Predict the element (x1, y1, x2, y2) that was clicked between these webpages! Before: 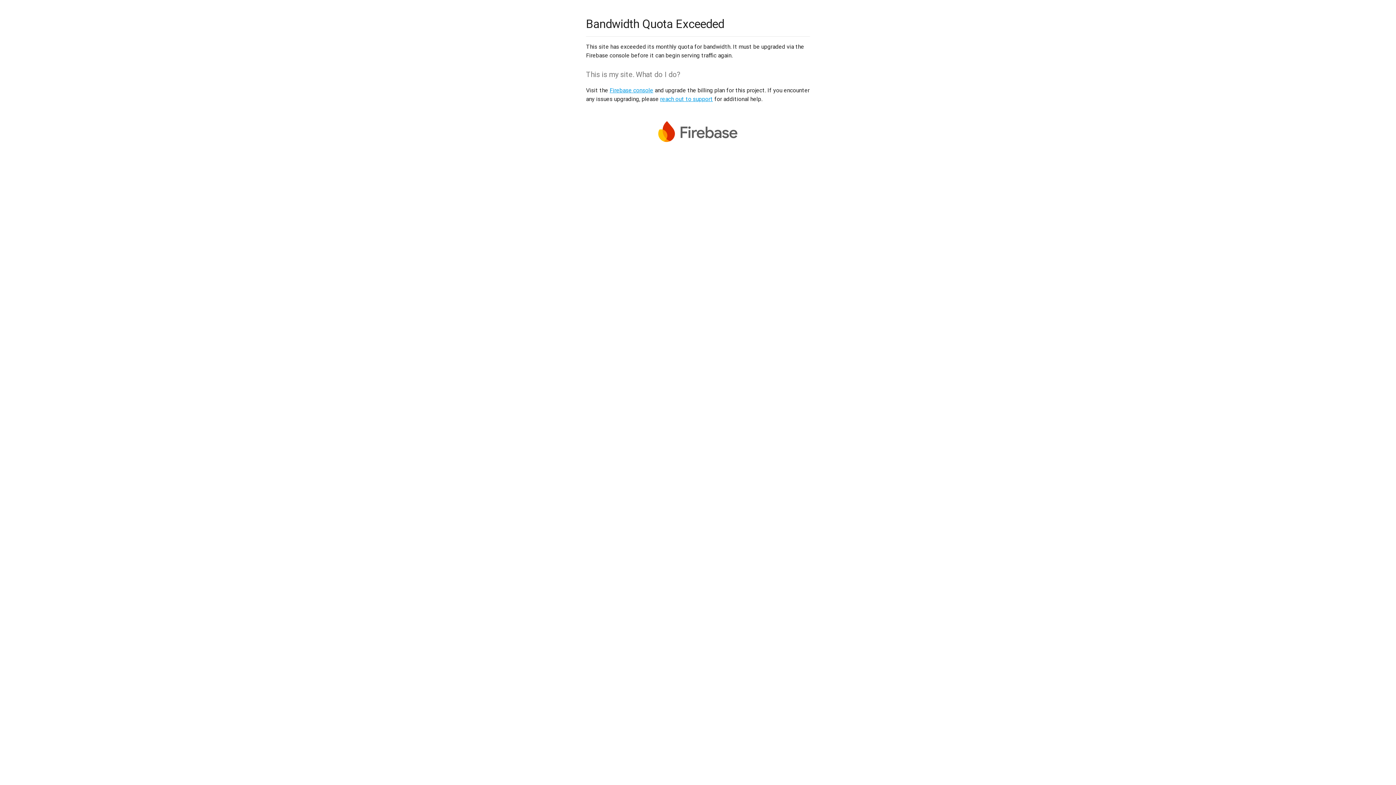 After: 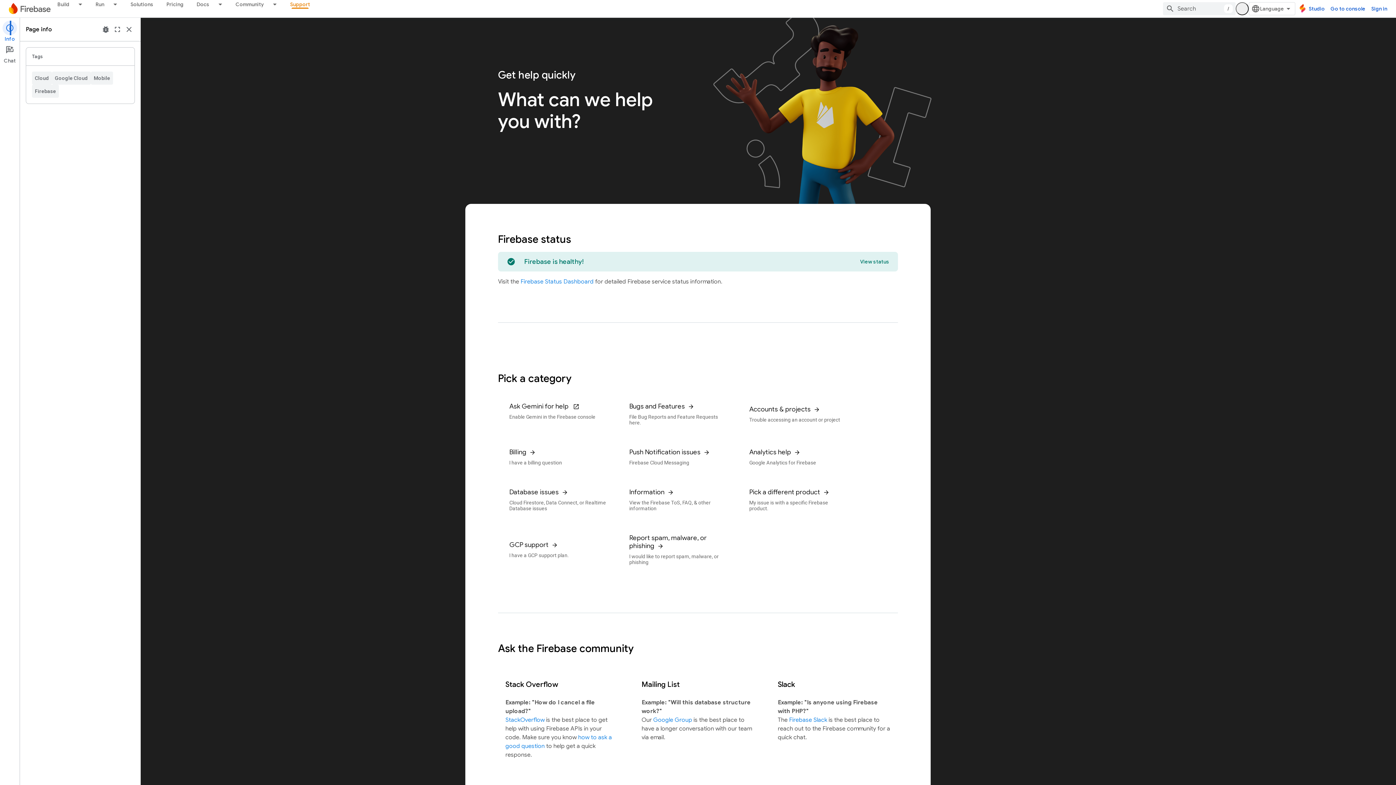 Action: bbox: (660, 95, 713, 102) label: reach out to support